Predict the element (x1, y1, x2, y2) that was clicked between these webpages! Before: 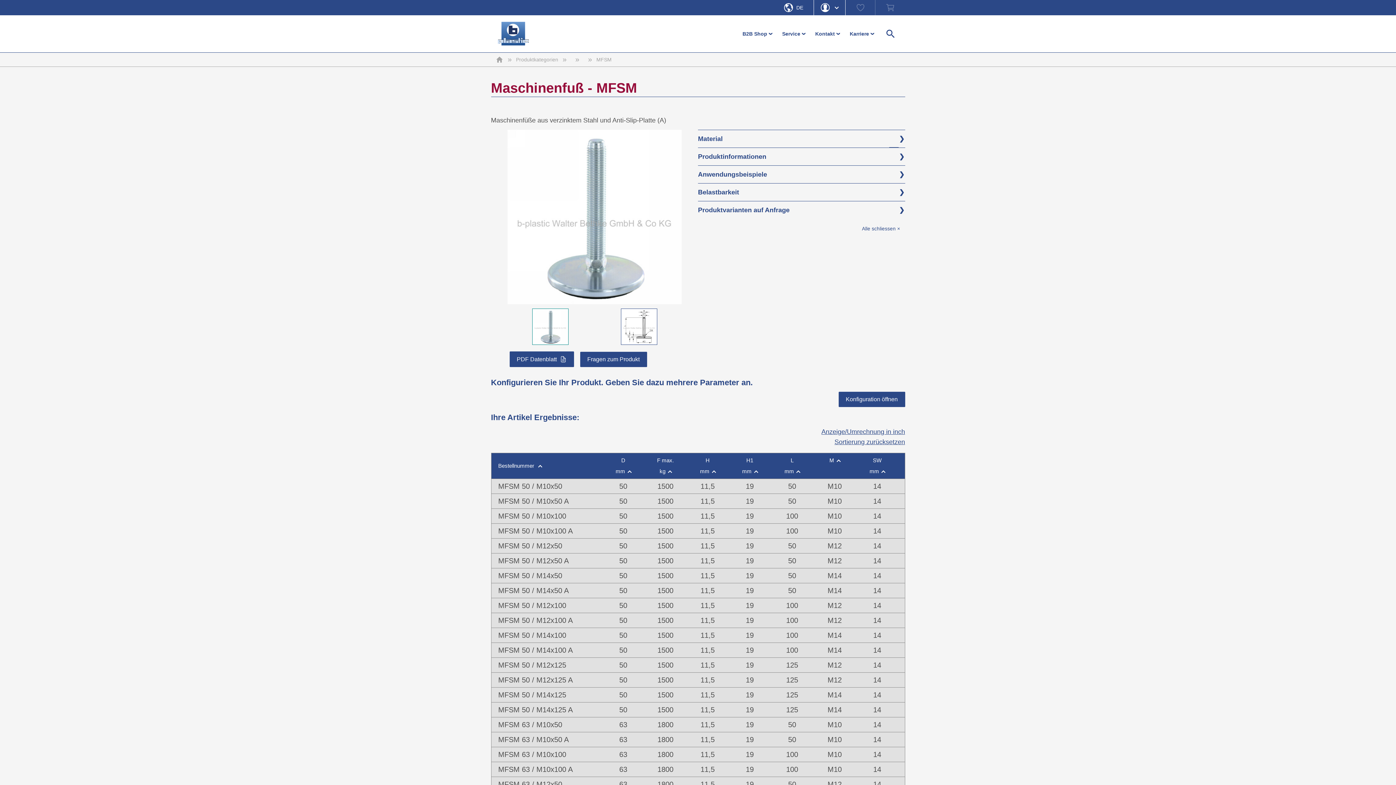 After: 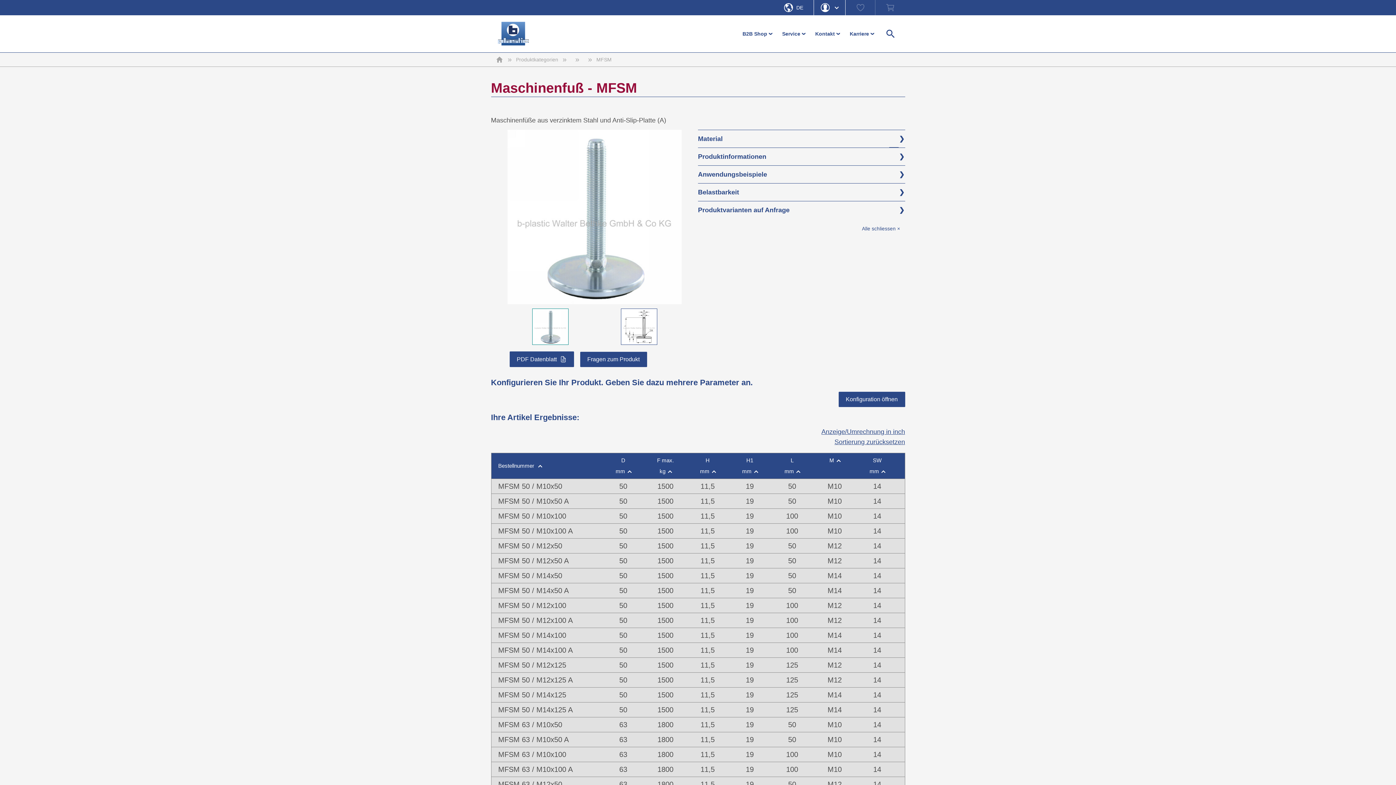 Action: bbox: (834, 438, 905, 445) label: Sortierung zurücksetzen